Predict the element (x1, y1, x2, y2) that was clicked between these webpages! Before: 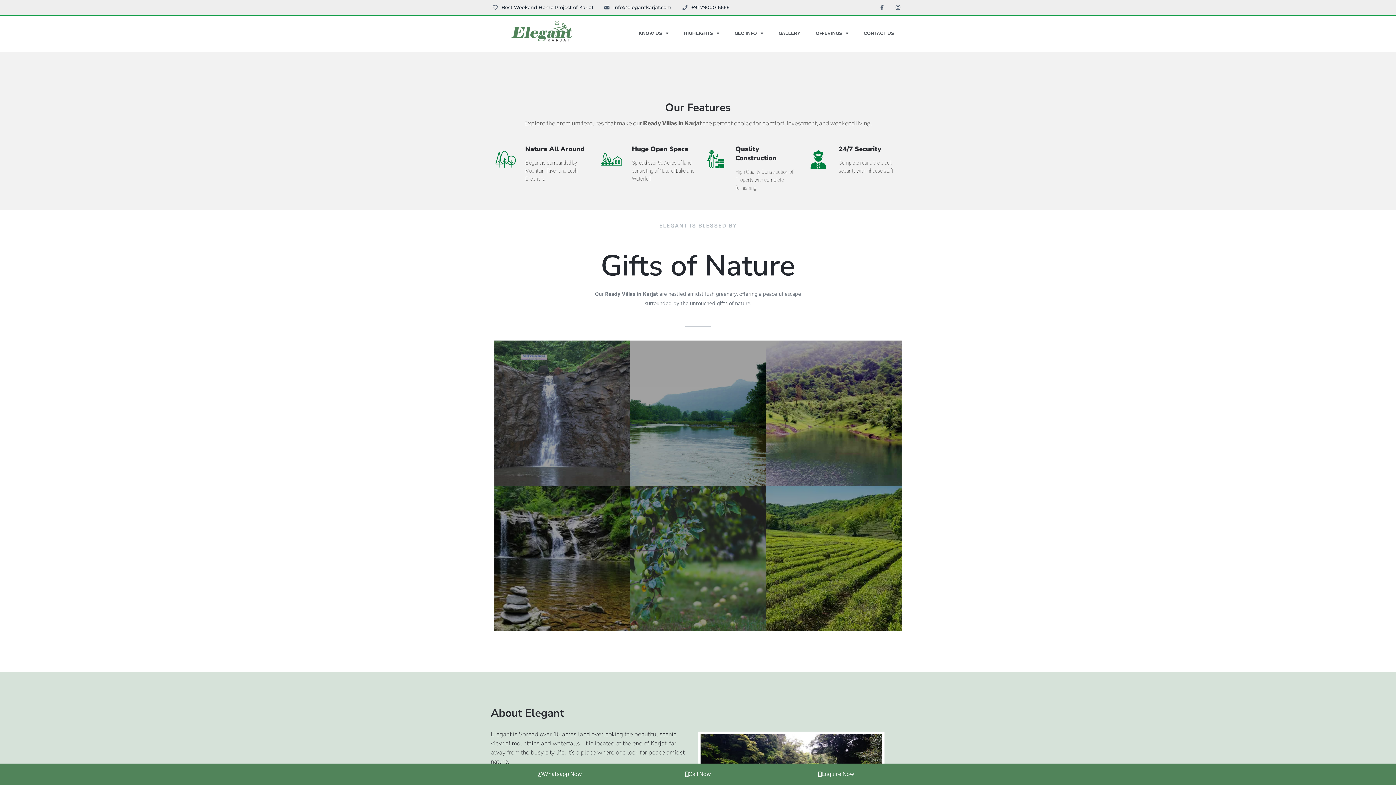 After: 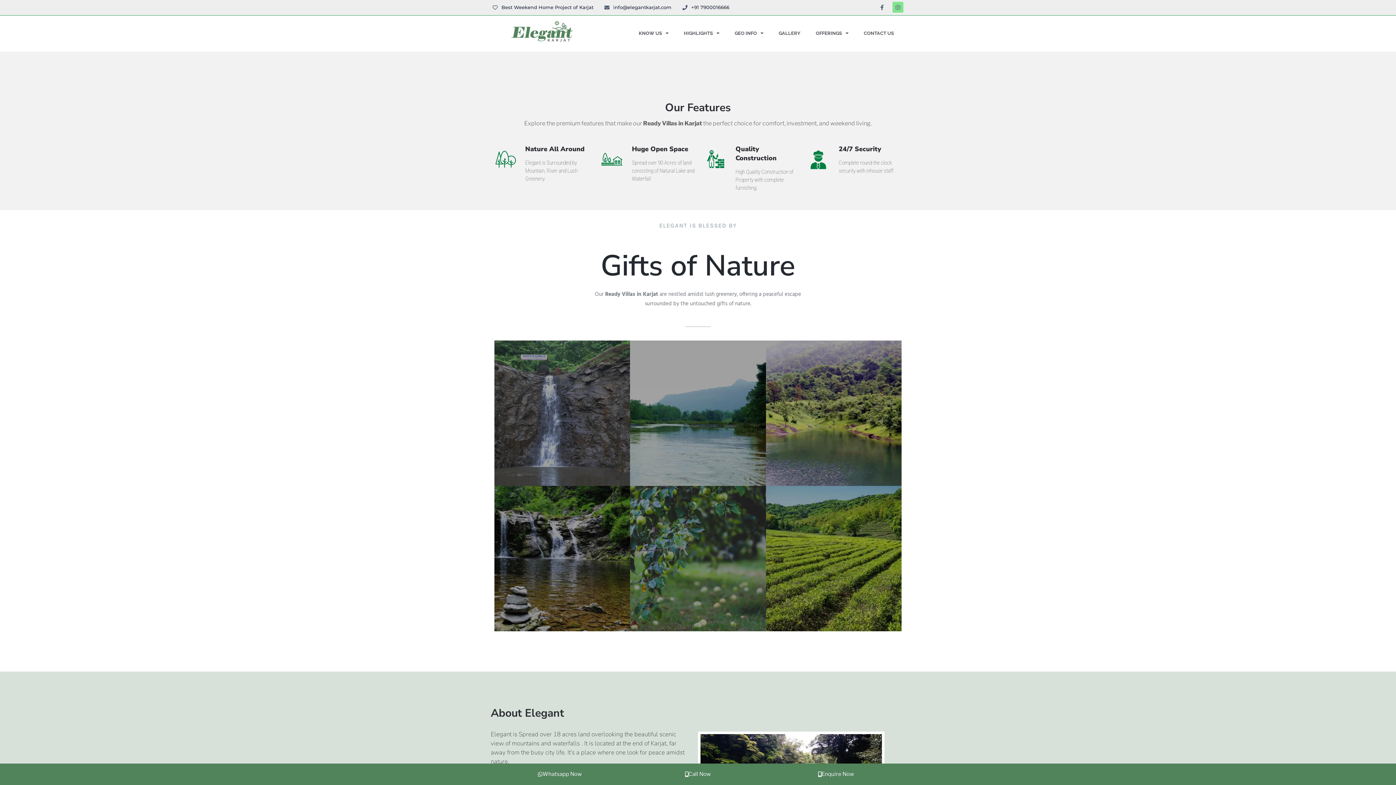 Action: label: Instagram bbox: (892, 1, 903, 12)